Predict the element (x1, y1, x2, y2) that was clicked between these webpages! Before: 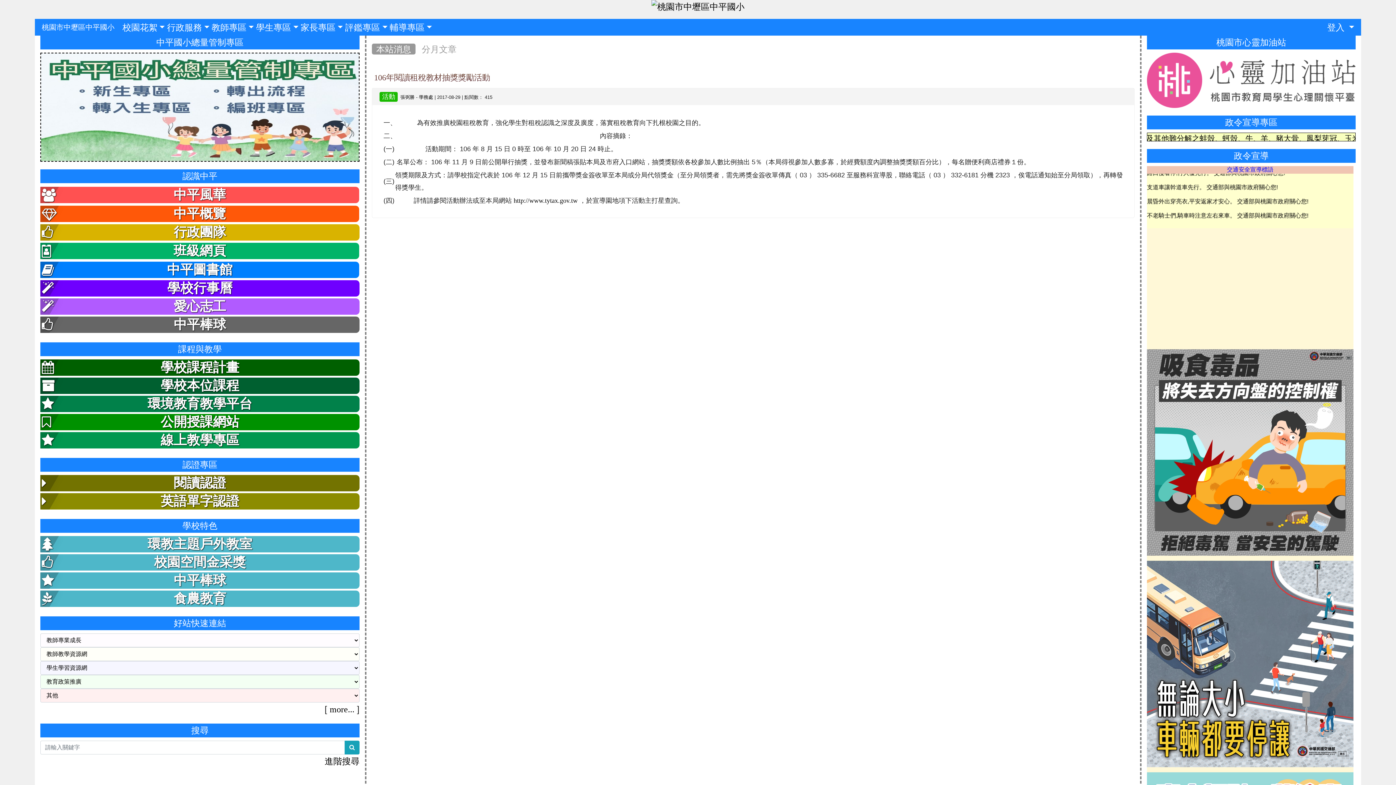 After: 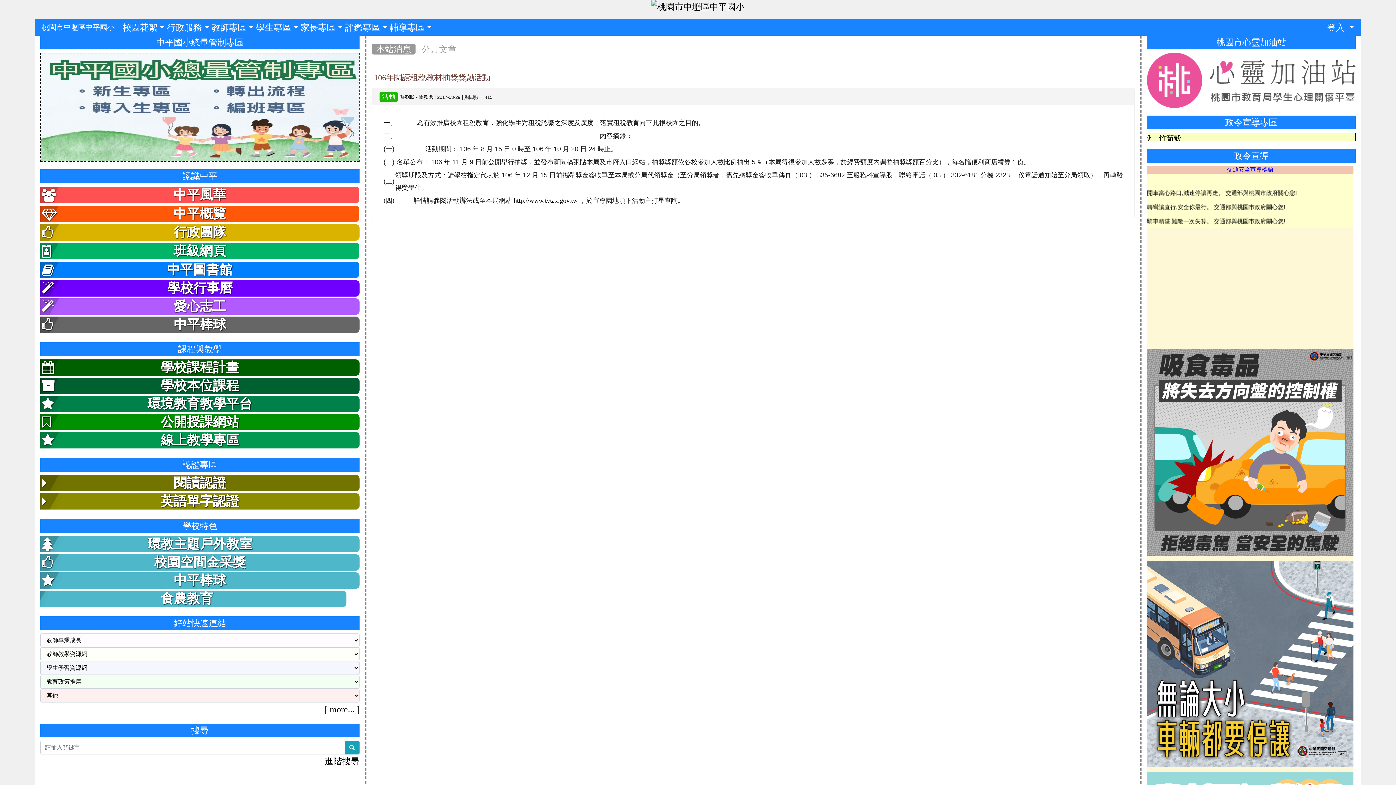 Action: label: 食農教育 bbox: (40, 591, 359, 607)